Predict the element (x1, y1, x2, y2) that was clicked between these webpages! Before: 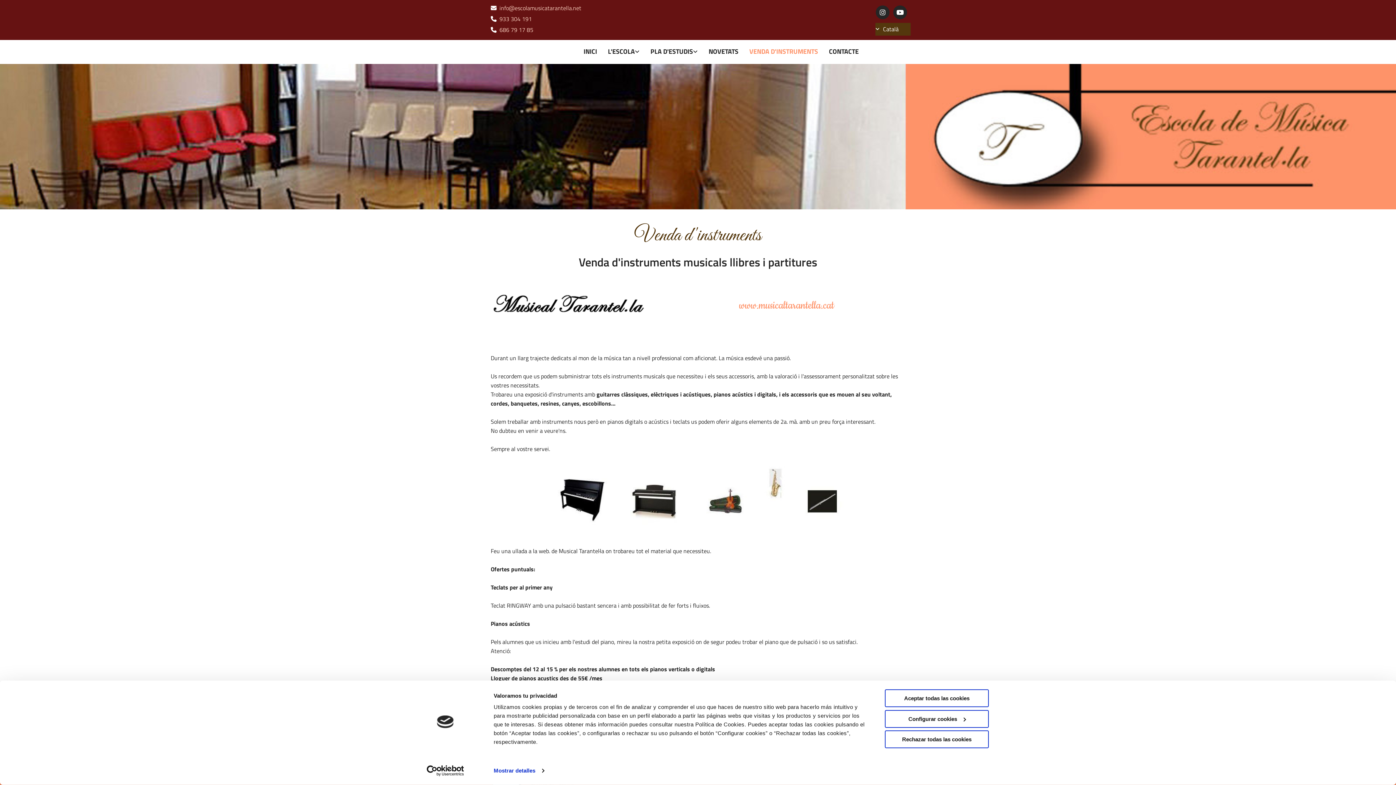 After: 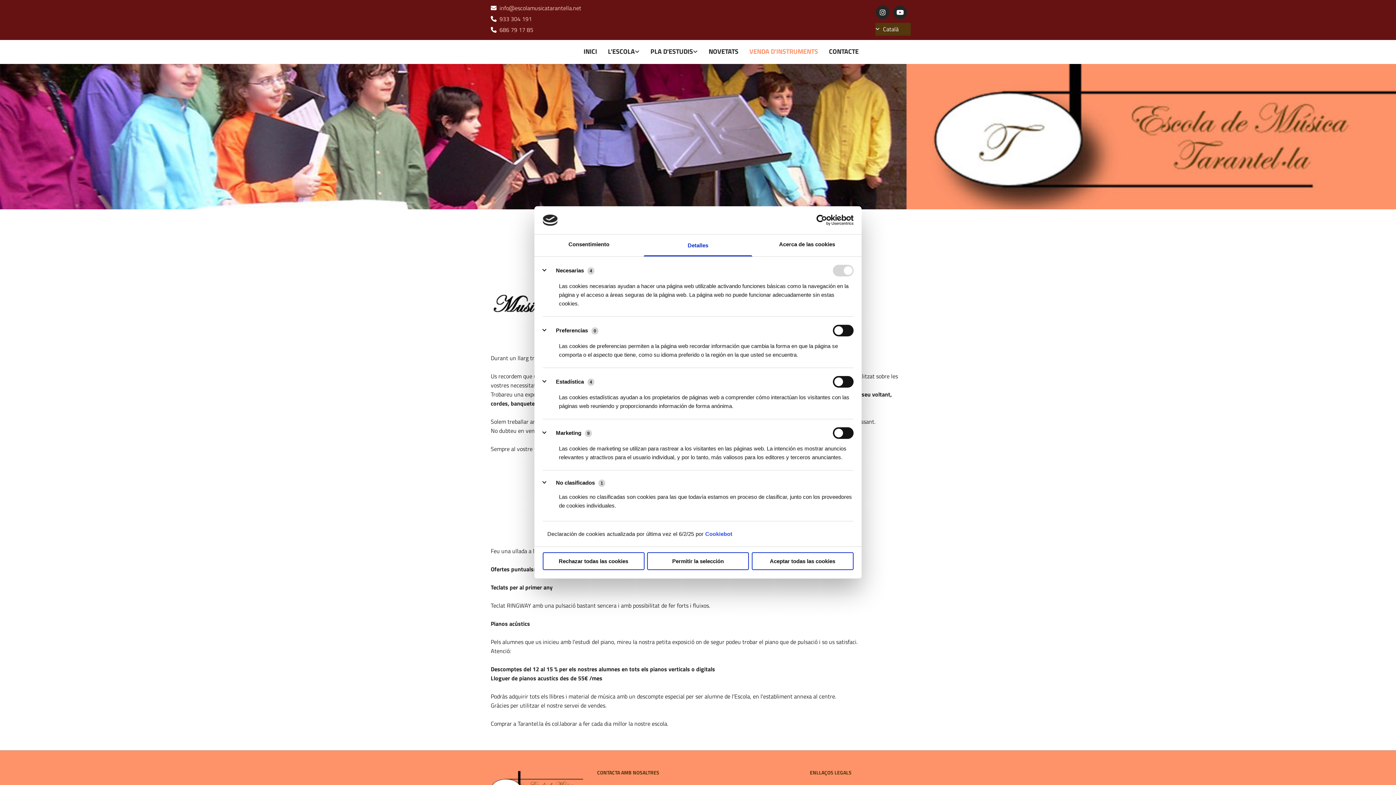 Action: bbox: (493, 765, 544, 776) label: Mostrar detalles